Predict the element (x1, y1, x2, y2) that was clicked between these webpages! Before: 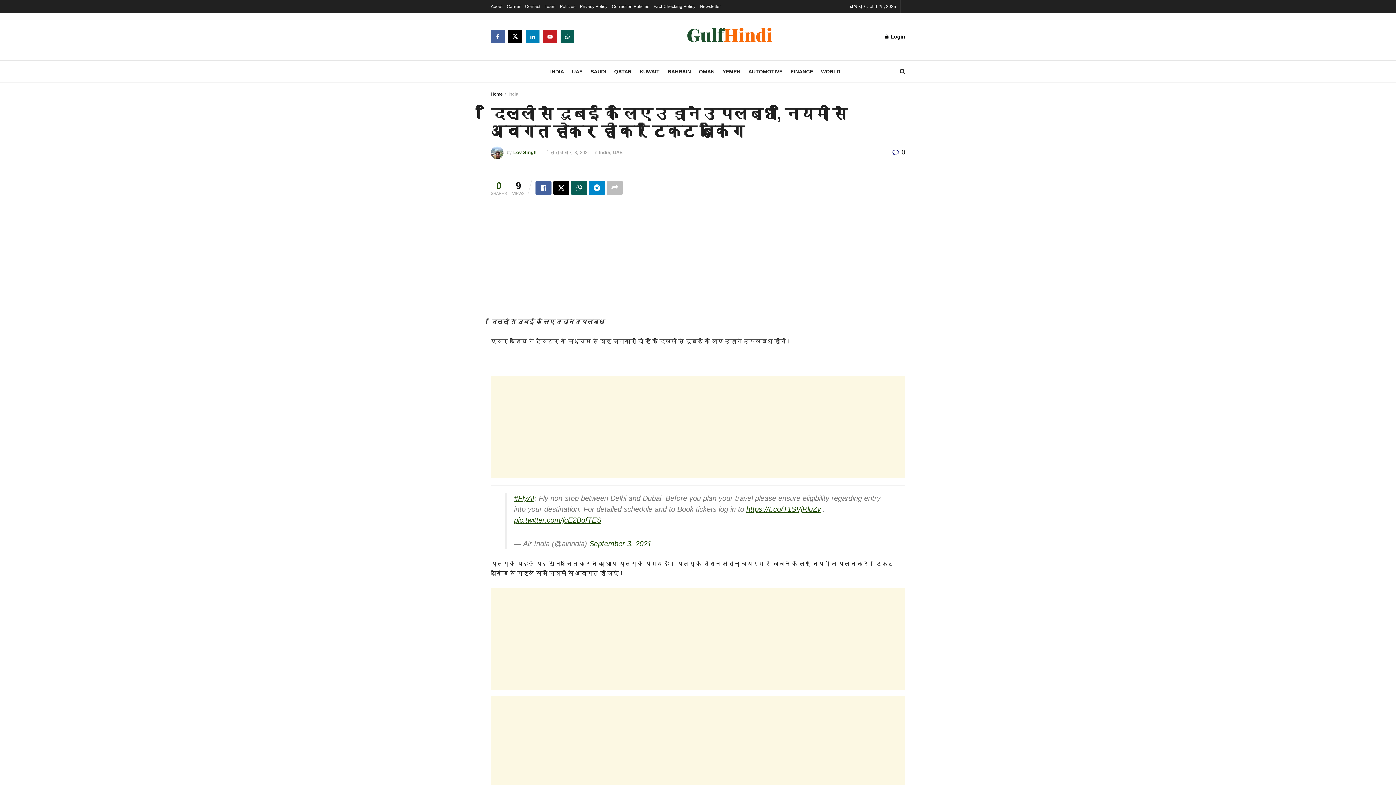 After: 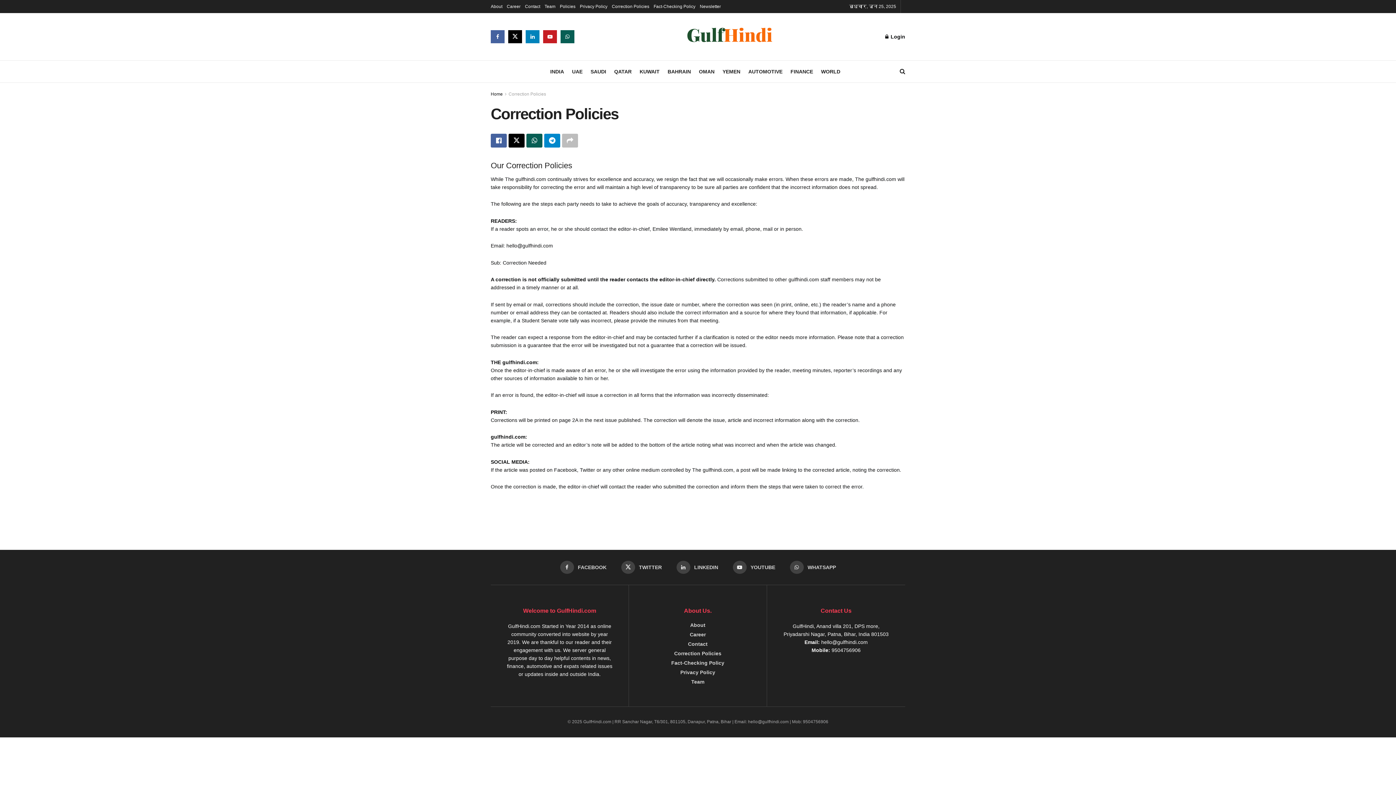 Action: bbox: (612, 0, 649, 13) label: Correction Policies